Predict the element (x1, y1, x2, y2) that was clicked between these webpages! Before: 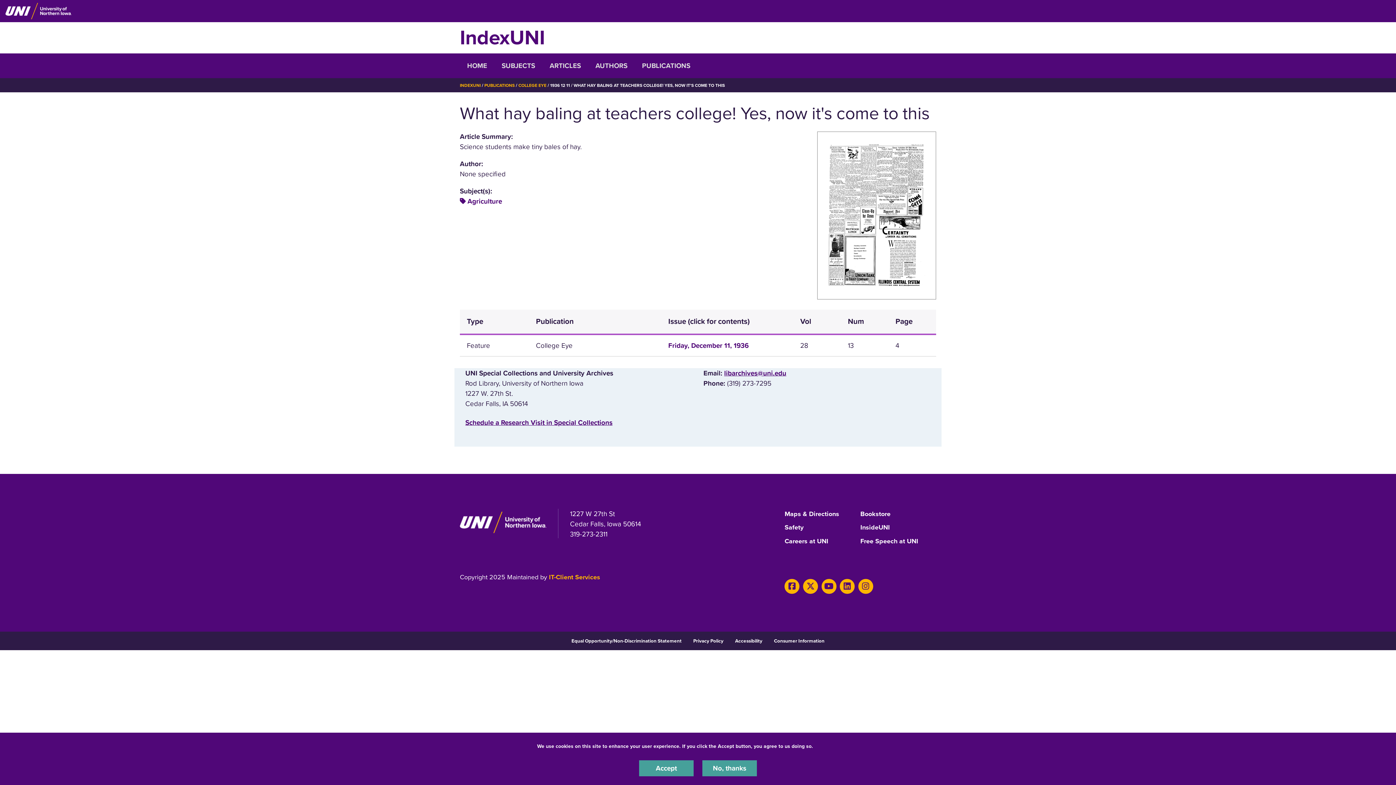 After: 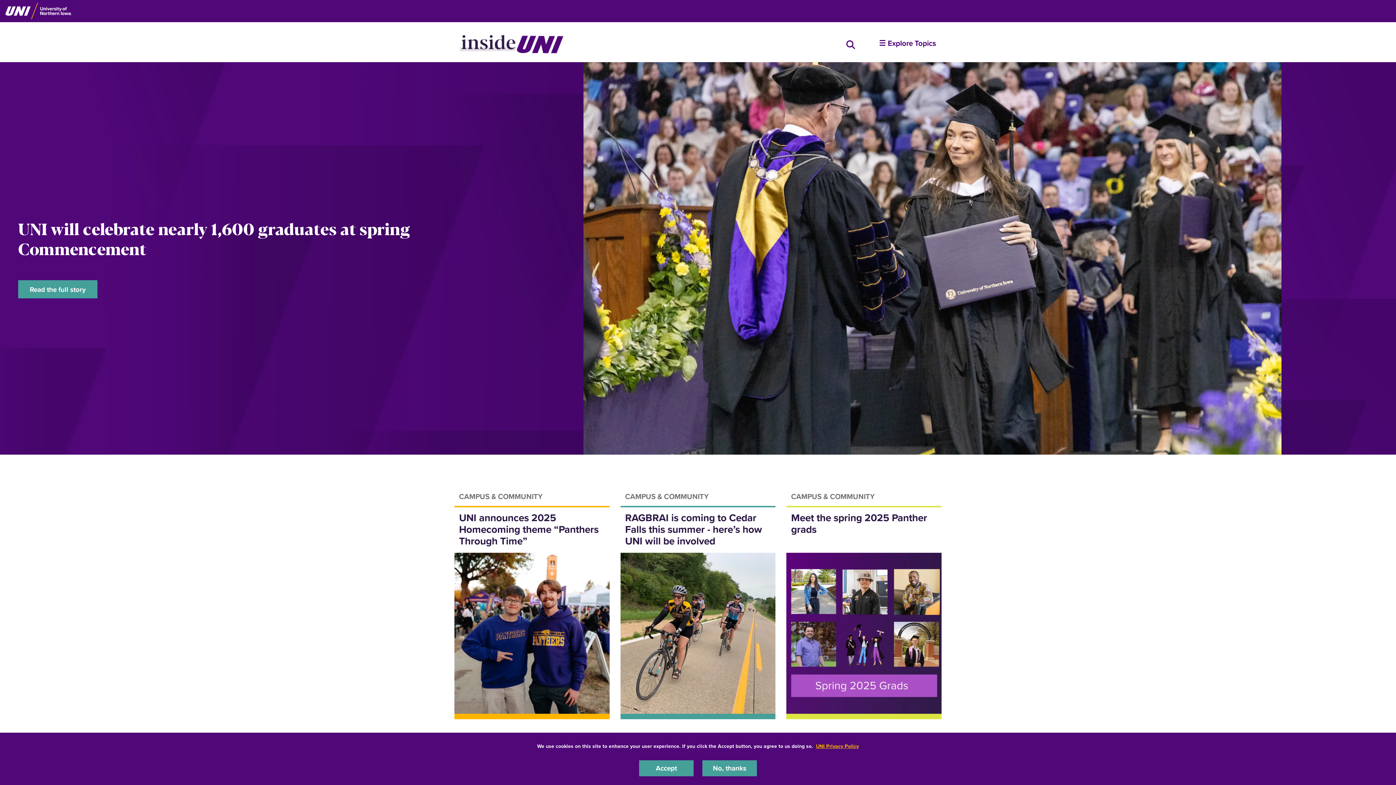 Action: bbox: (860, 523, 890, 536) label: InsideUNI